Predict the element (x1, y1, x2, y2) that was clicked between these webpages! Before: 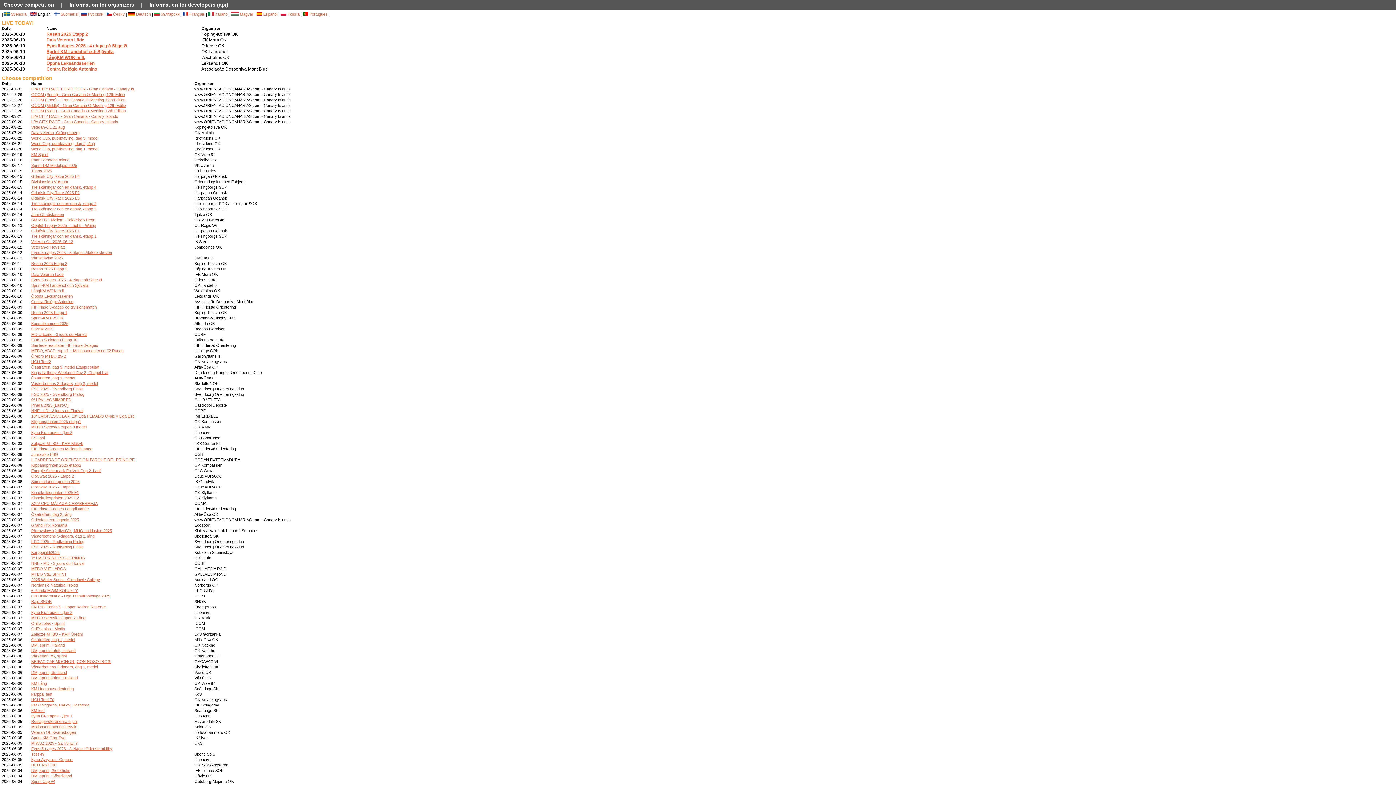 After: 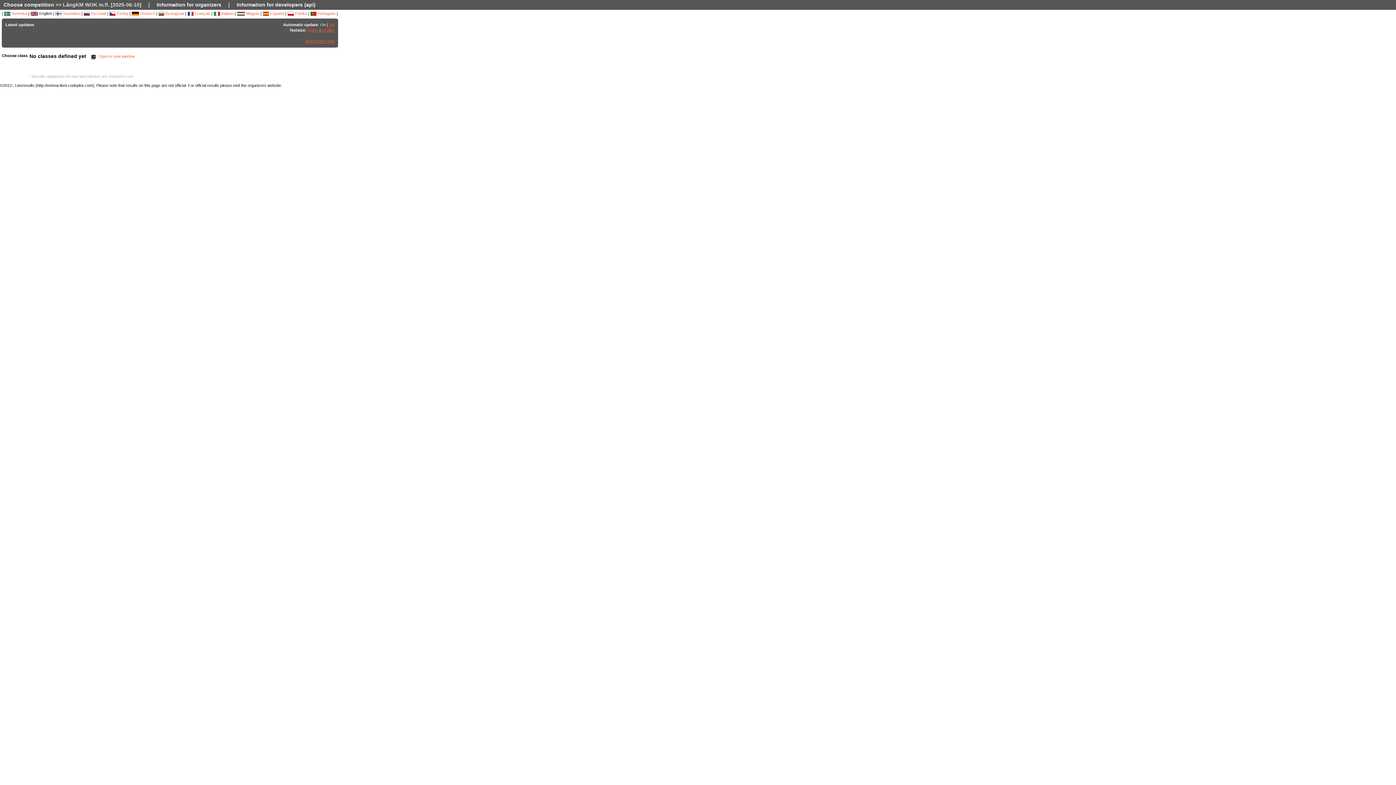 Action: bbox: (46, 55, 85, 60) label: LångKM WOK m.fl.